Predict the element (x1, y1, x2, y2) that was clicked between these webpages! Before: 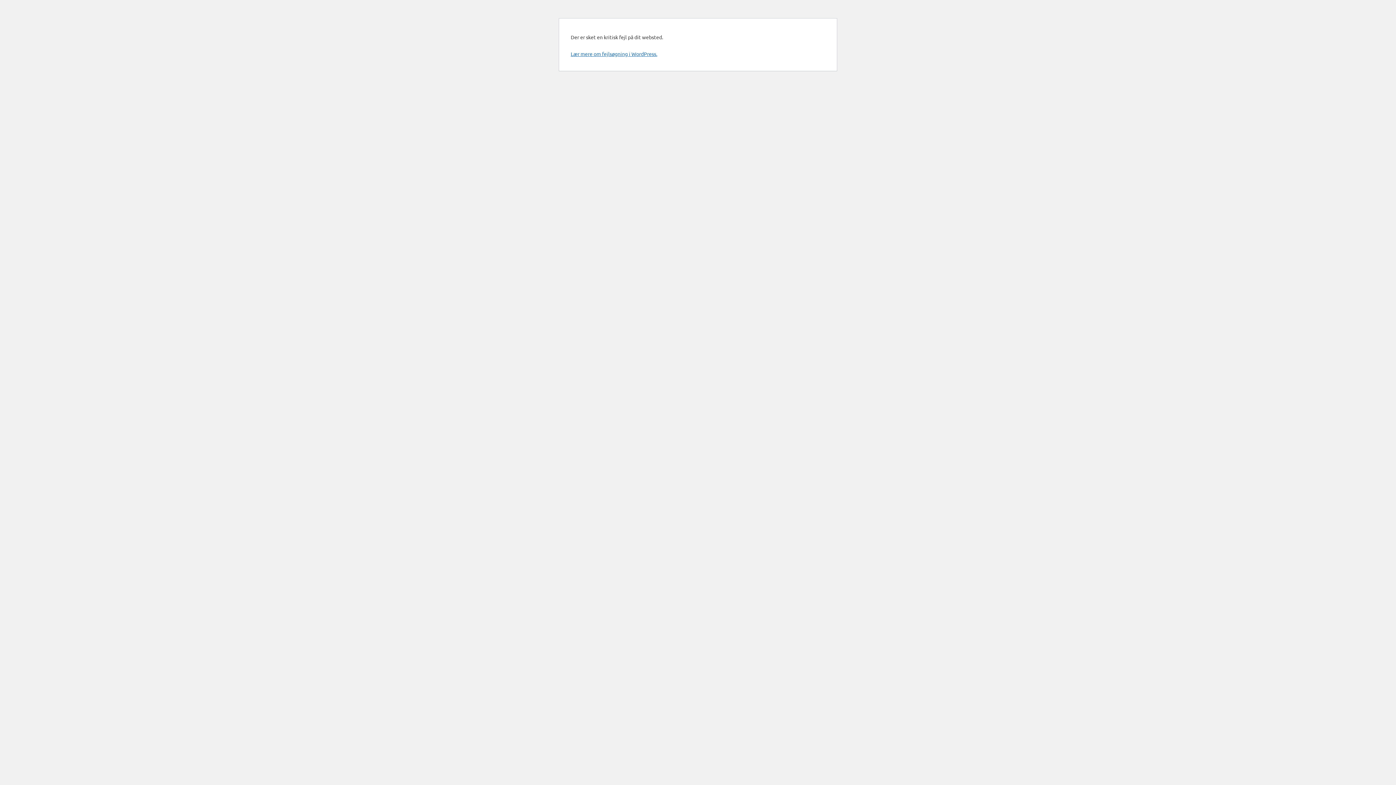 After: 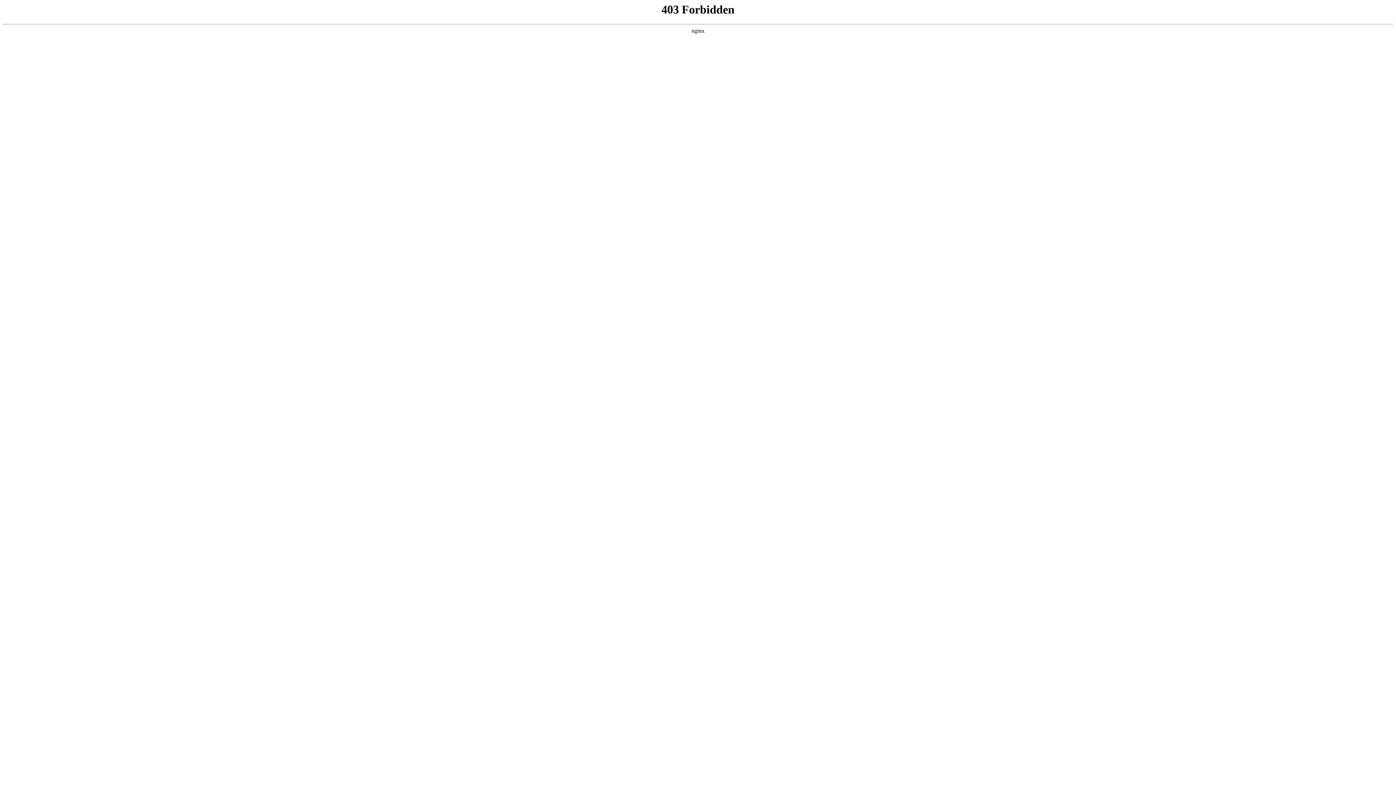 Action: label: Lær mere om fejlsøgning i WordPress. bbox: (570, 50, 657, 57)